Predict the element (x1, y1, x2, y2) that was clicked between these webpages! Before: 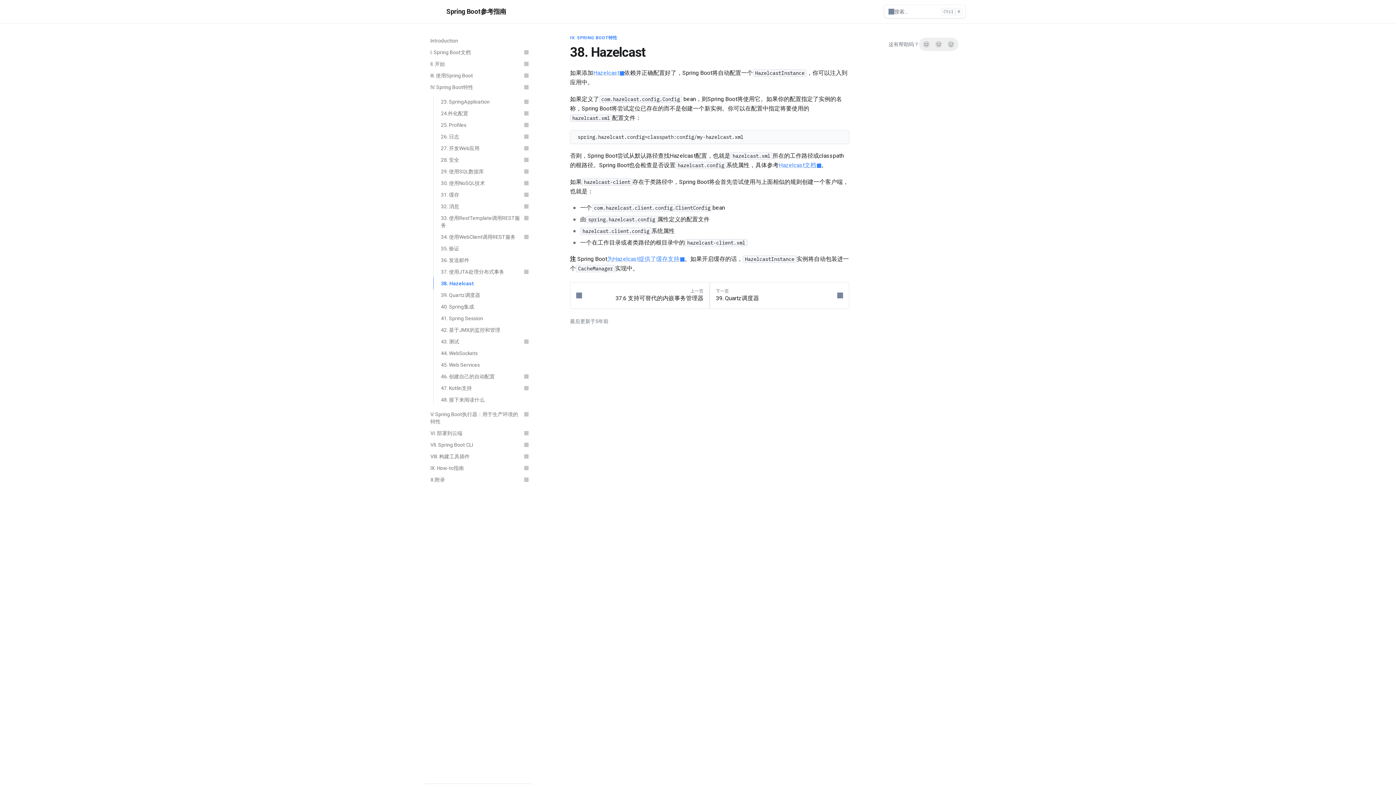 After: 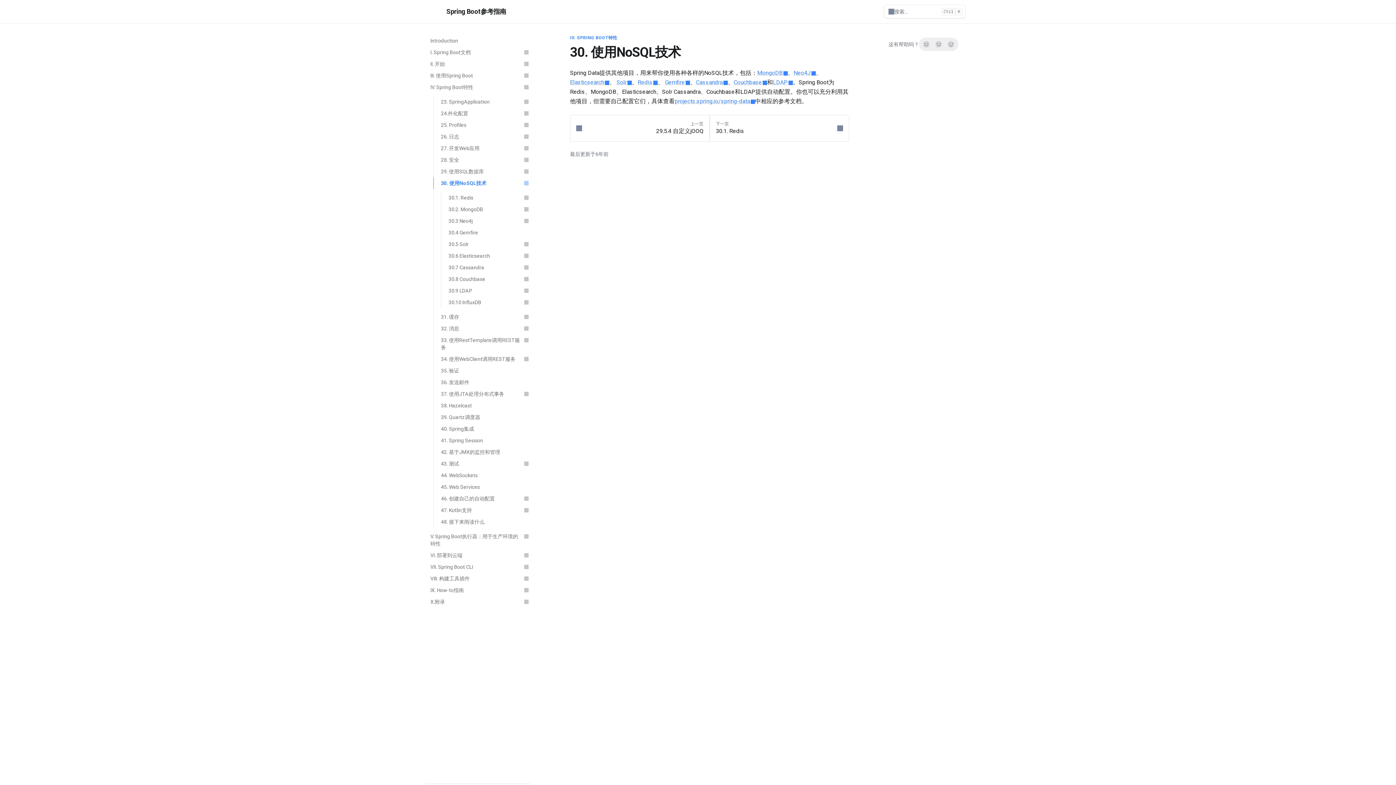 Action: bbox: (433, 177, 532, 189) label: 30. 使用NoSQL技术